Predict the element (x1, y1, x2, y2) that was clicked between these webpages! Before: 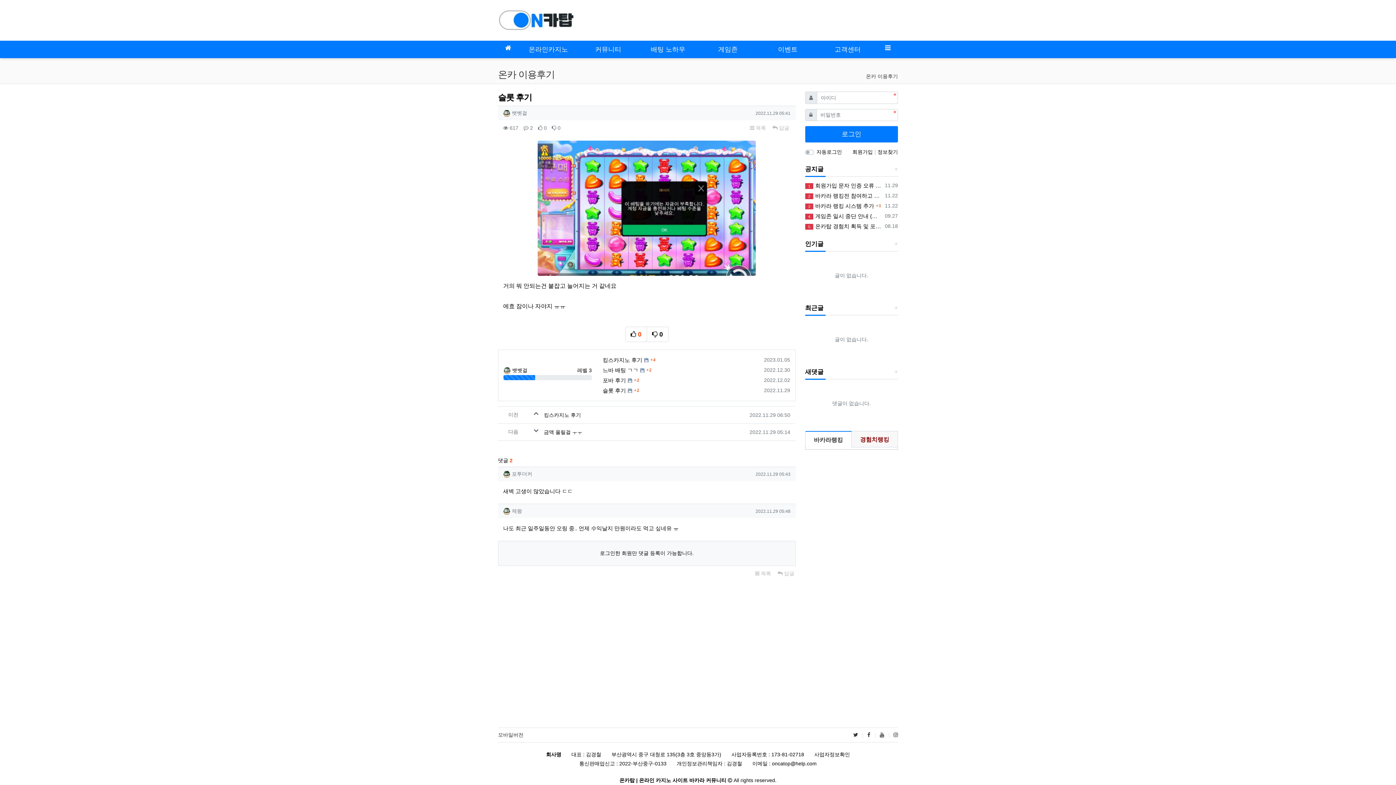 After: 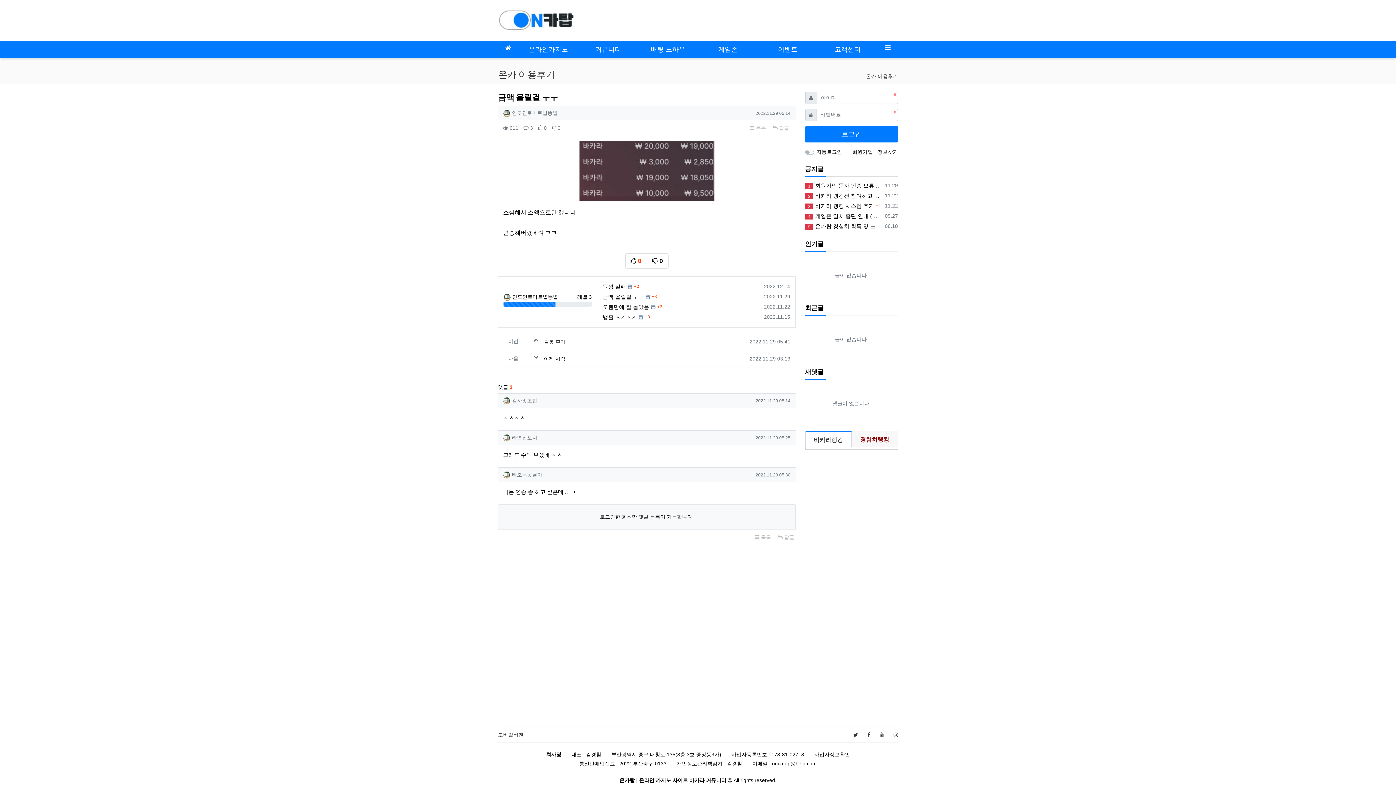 Action: label: 금액 올릴걸 ㅜㅜ bbox: (544, 429, 582, 435)